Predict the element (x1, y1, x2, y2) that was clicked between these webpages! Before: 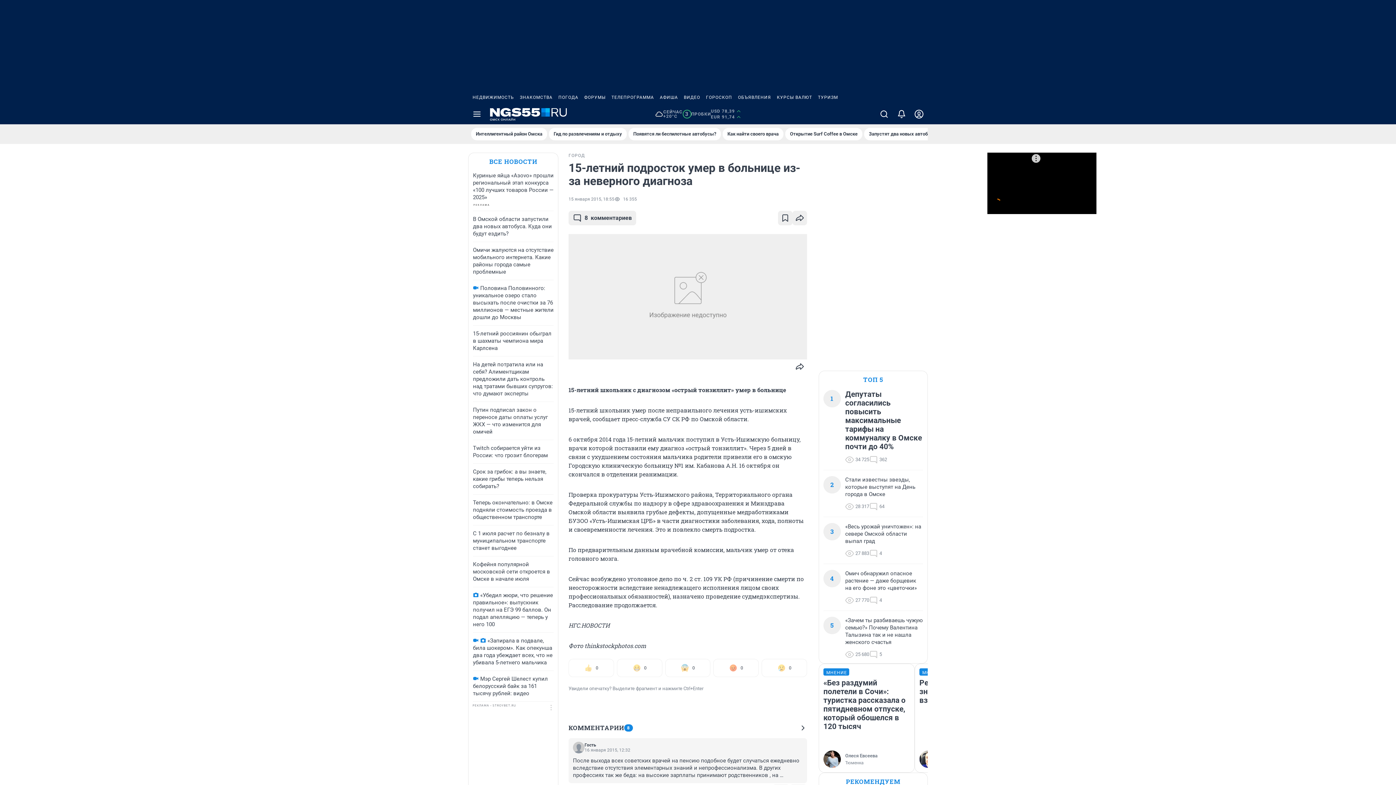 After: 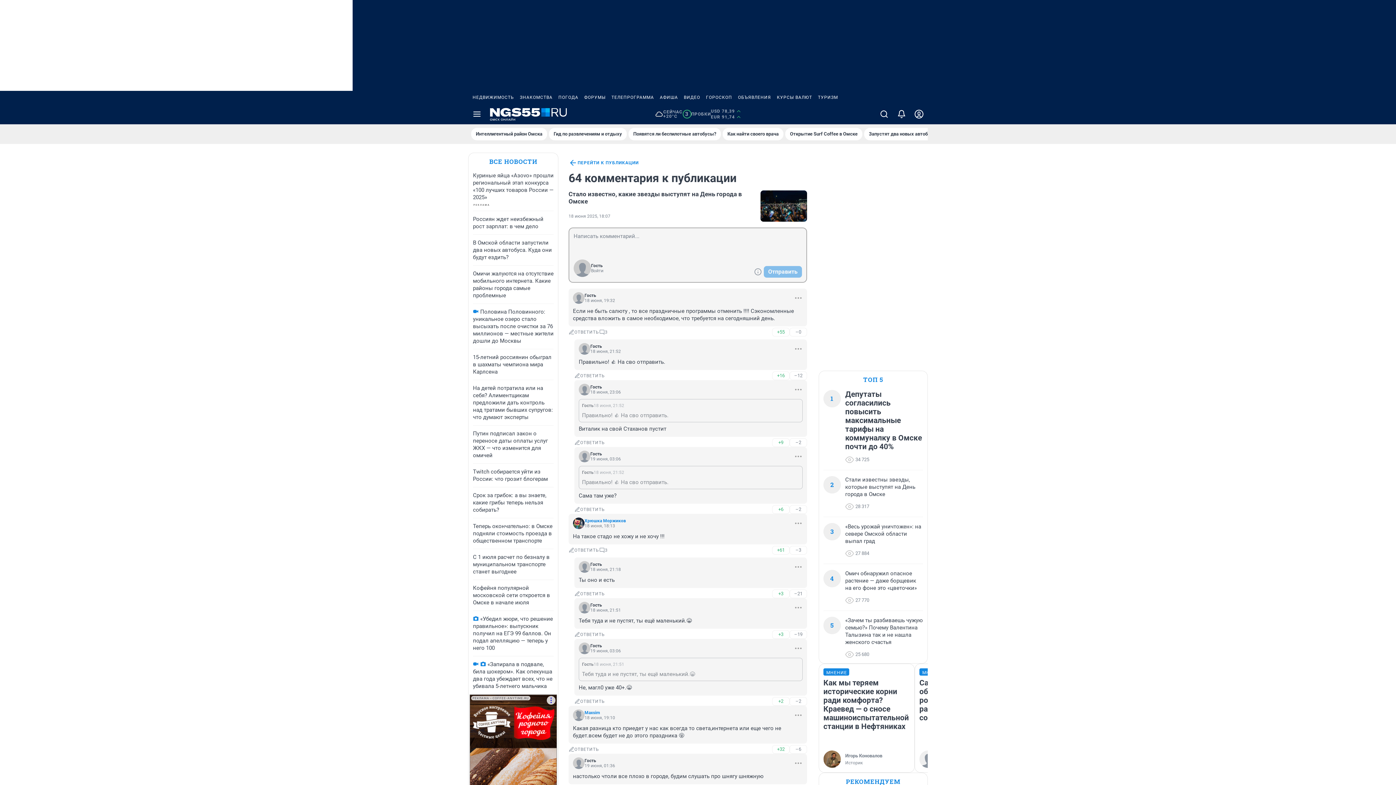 Action: label: 64 bbox: (869, 502, 884, 511)